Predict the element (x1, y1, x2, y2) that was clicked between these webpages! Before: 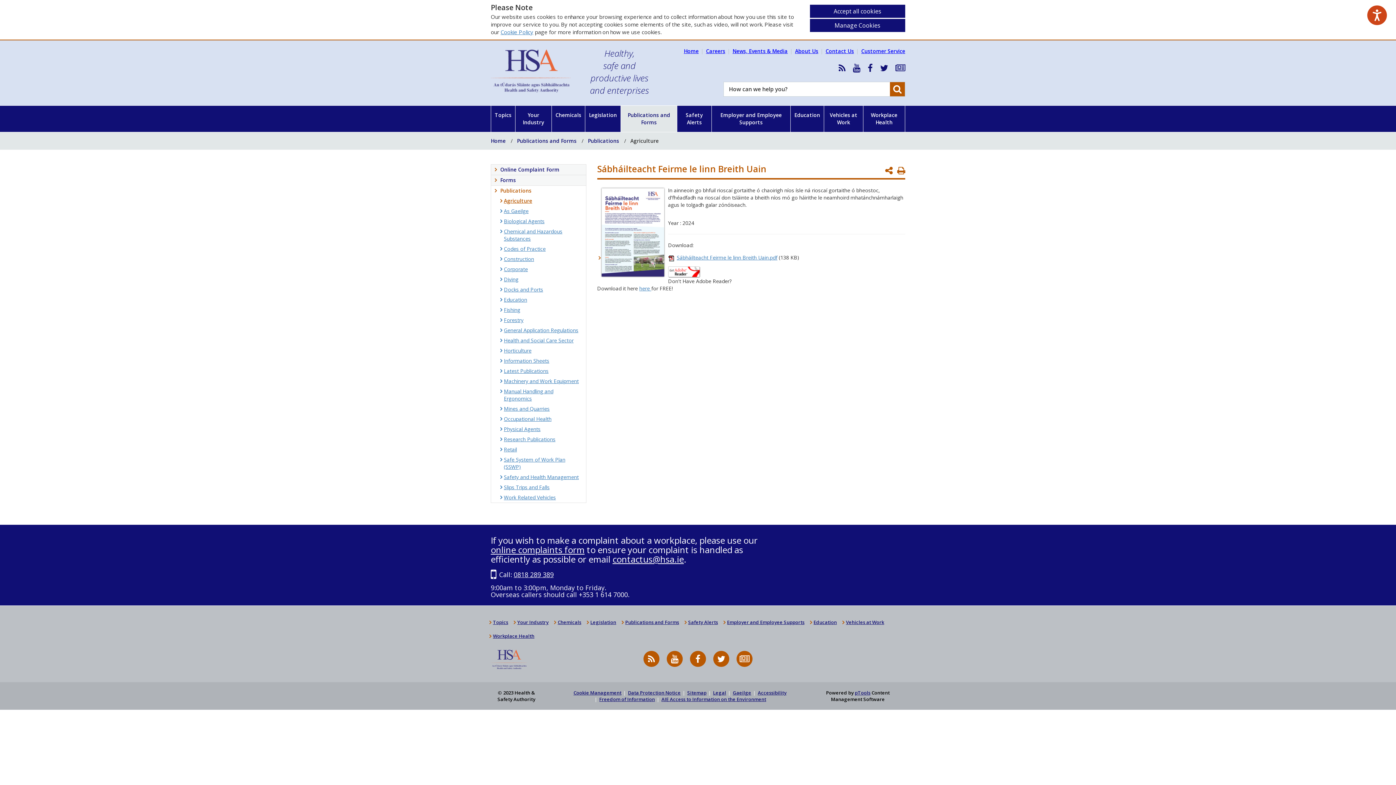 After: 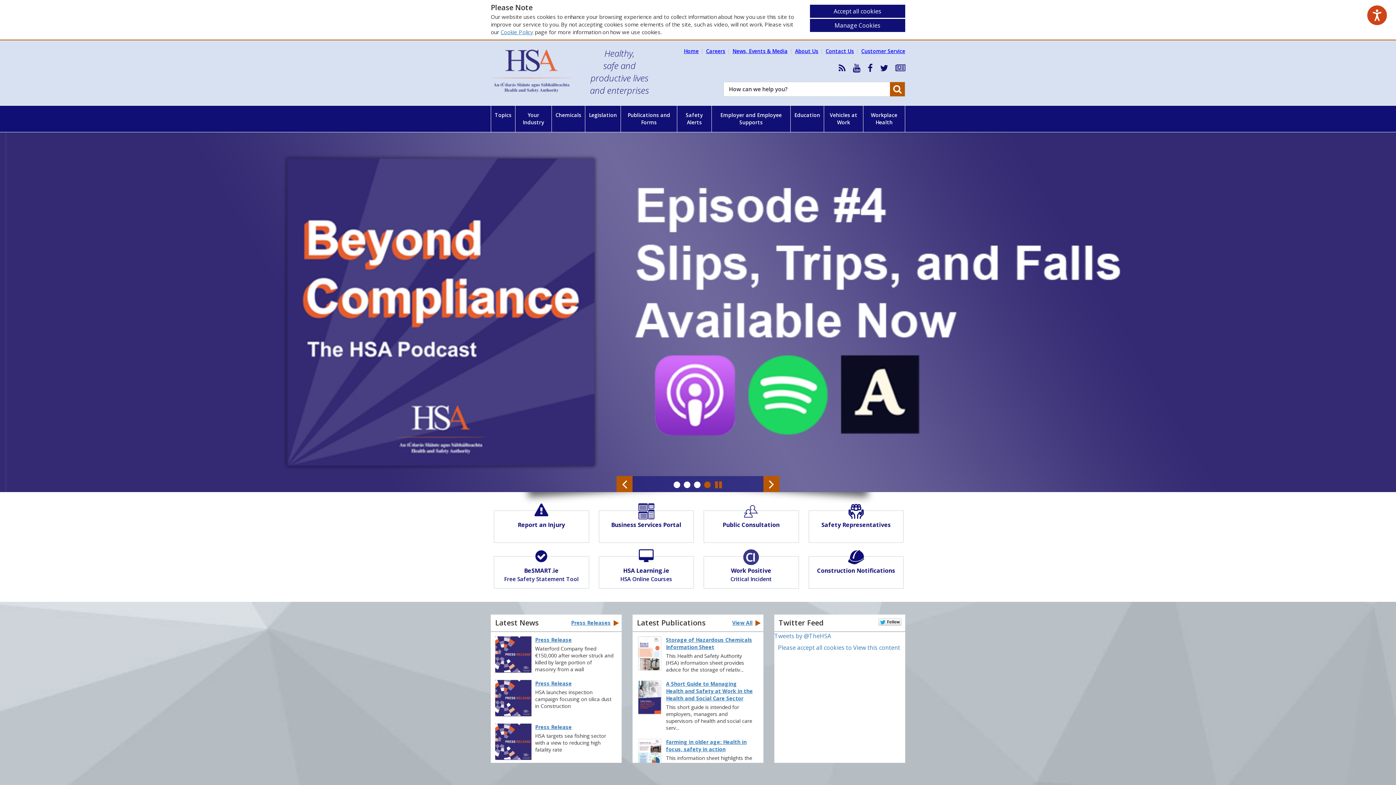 Action: bbox: (490, 65, 570, 73)